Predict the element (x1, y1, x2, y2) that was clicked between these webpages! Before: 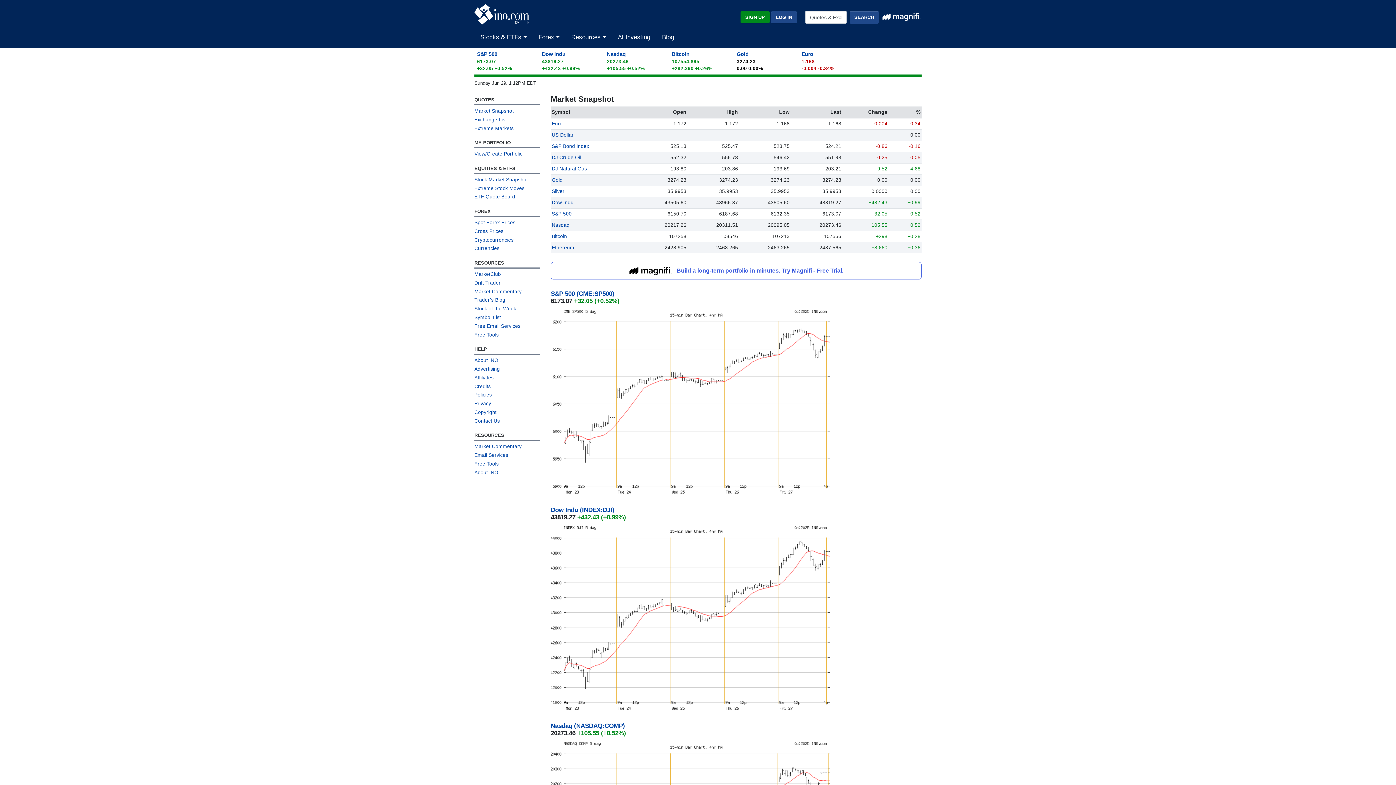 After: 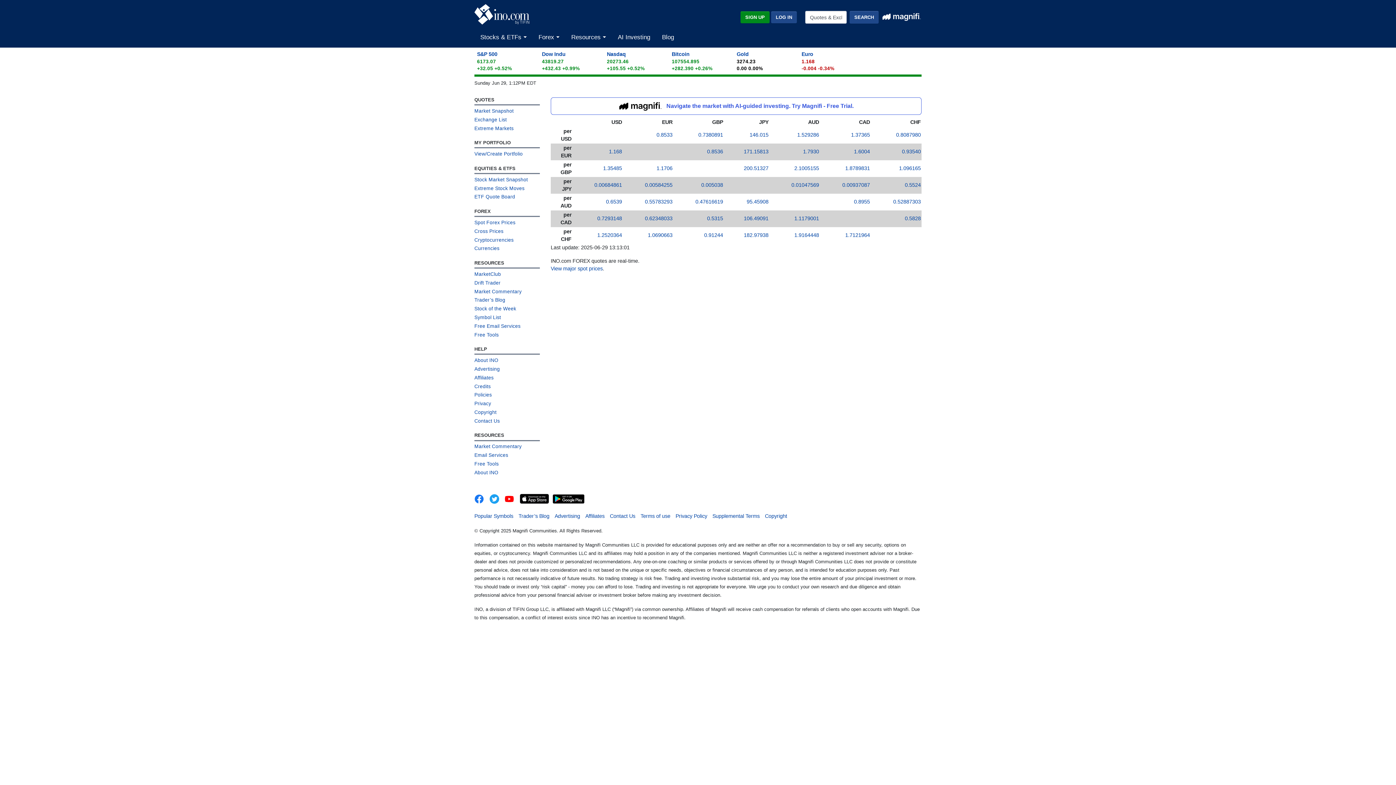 Action: label: Cross Prices bbox: (474, 225, 540, 234)